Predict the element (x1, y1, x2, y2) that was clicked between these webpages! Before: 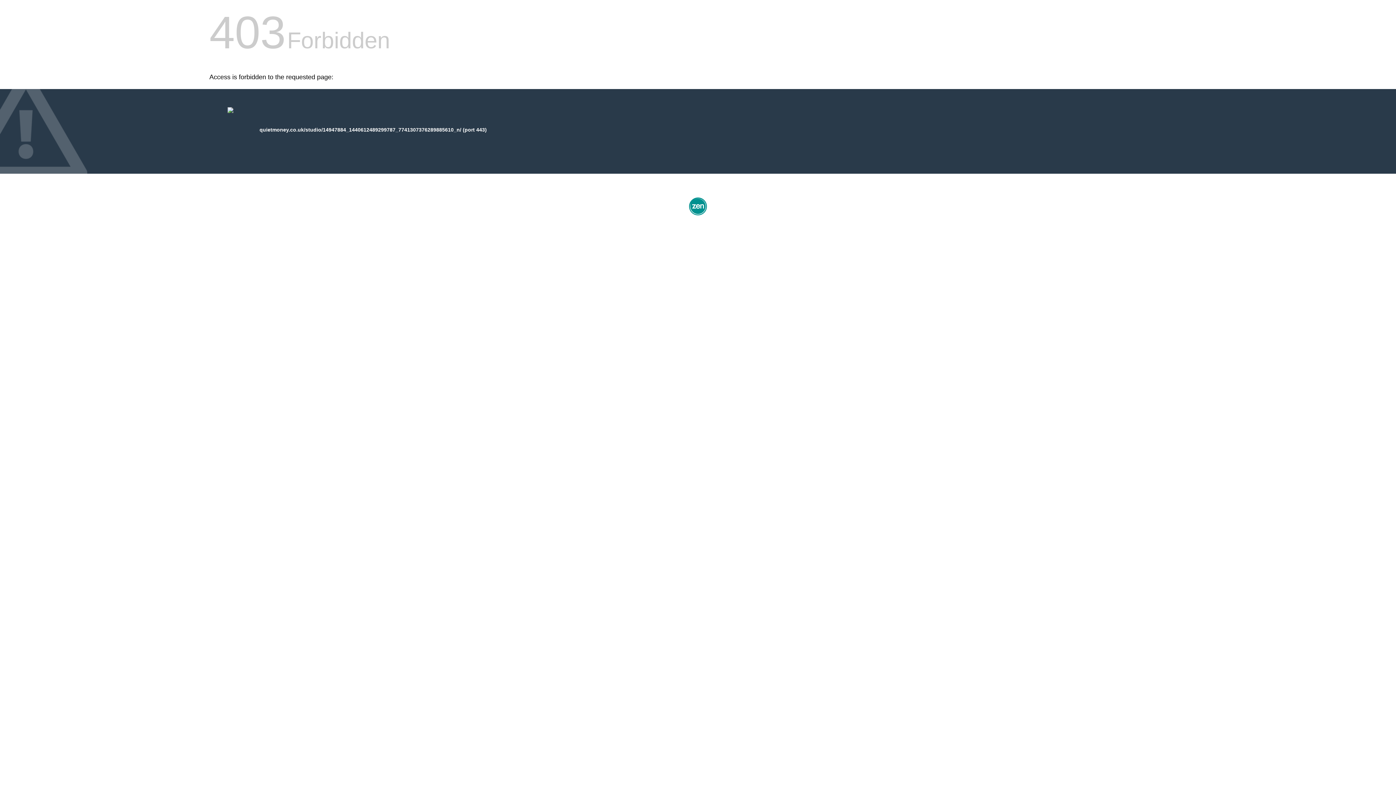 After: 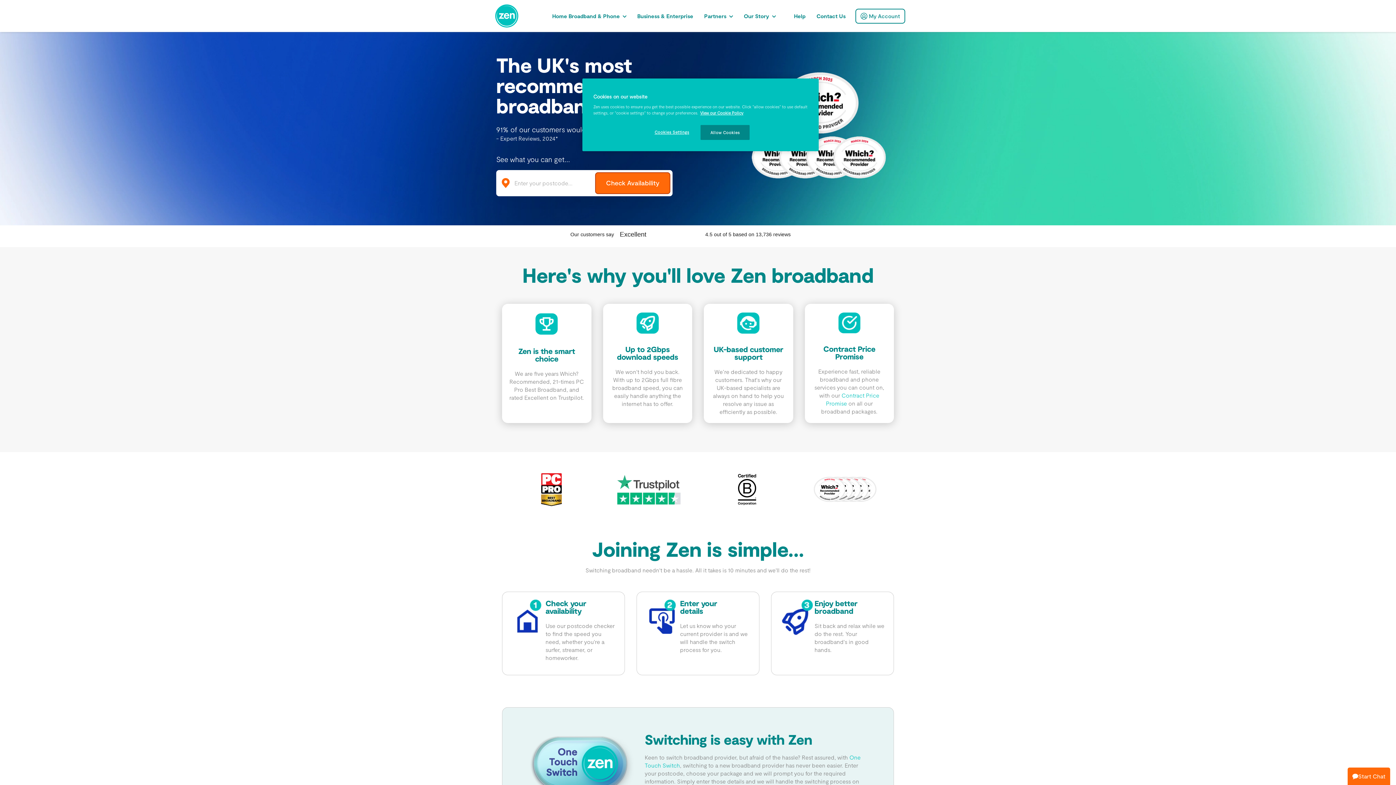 Action: bbox: (687, 212, 709, 218)